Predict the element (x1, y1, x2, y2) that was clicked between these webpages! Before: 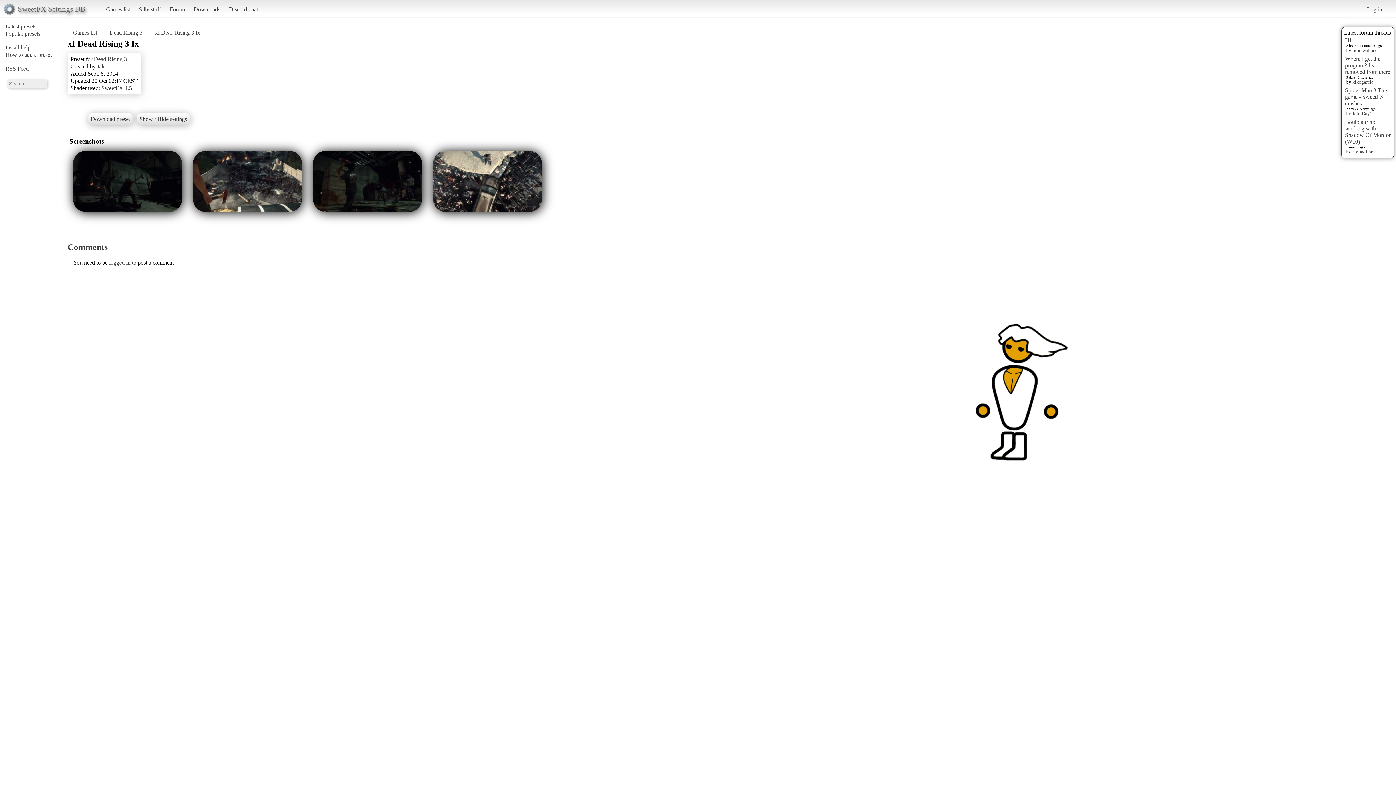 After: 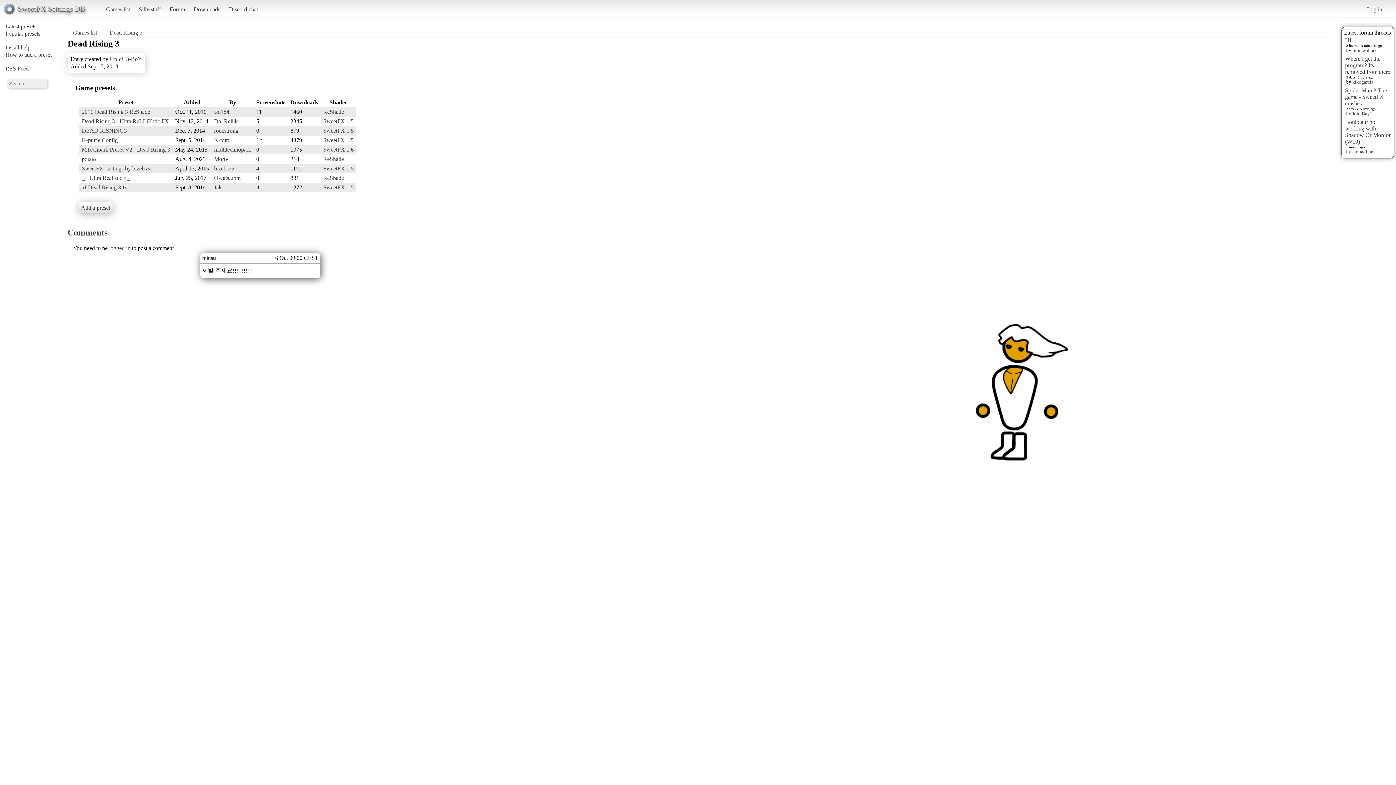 Action: bbox: (109, 29, 142, 35) label: Dead Rising 3